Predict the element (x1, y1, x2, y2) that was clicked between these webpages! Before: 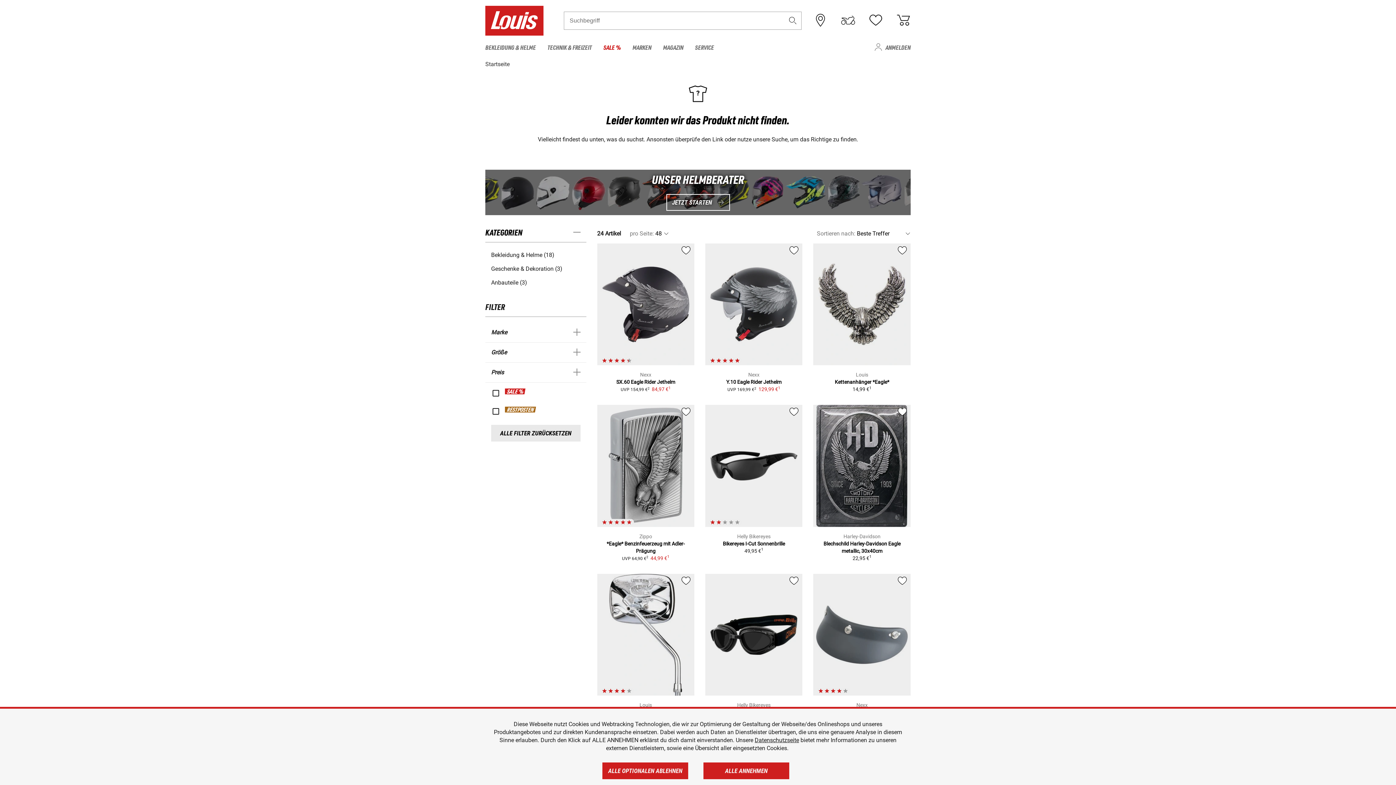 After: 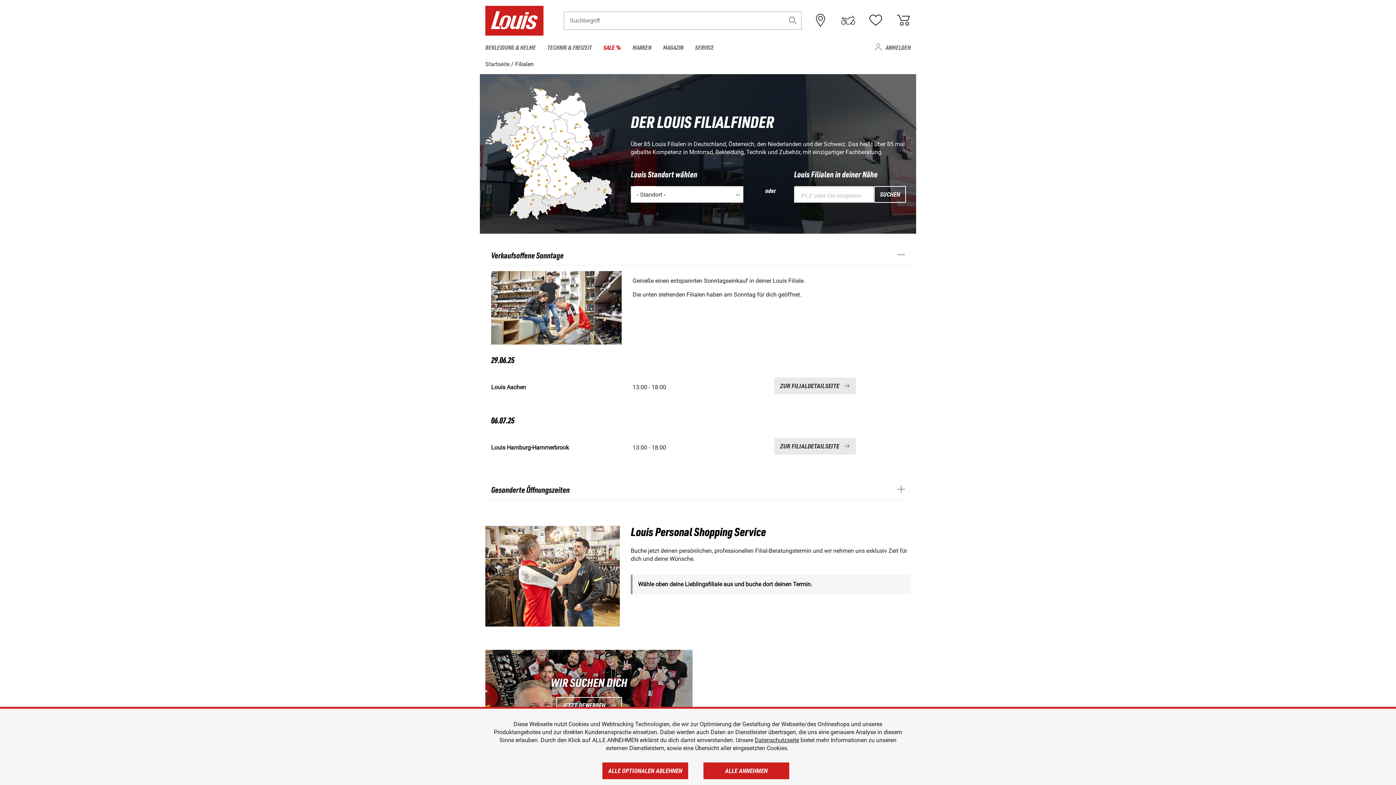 Action: bbox: (813, 14, 828, 25)